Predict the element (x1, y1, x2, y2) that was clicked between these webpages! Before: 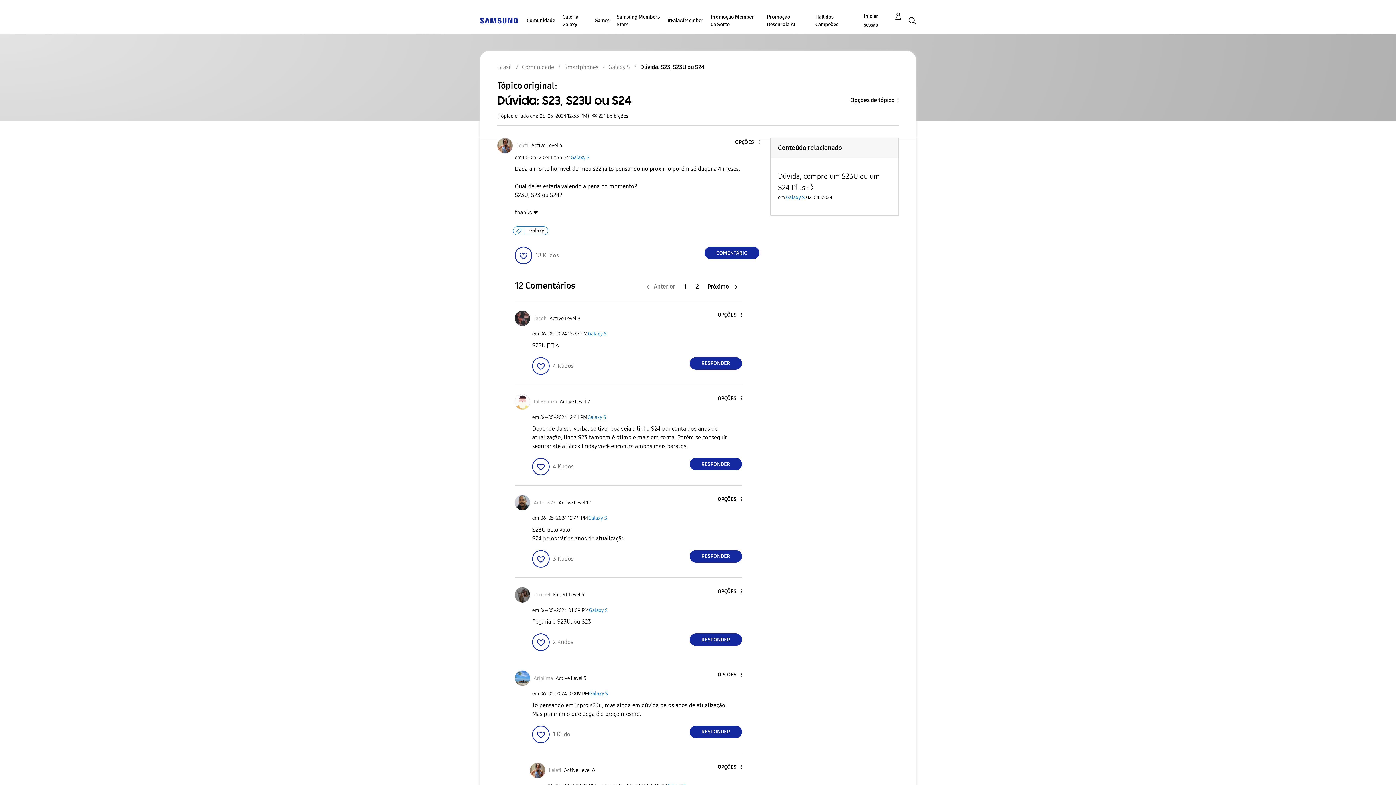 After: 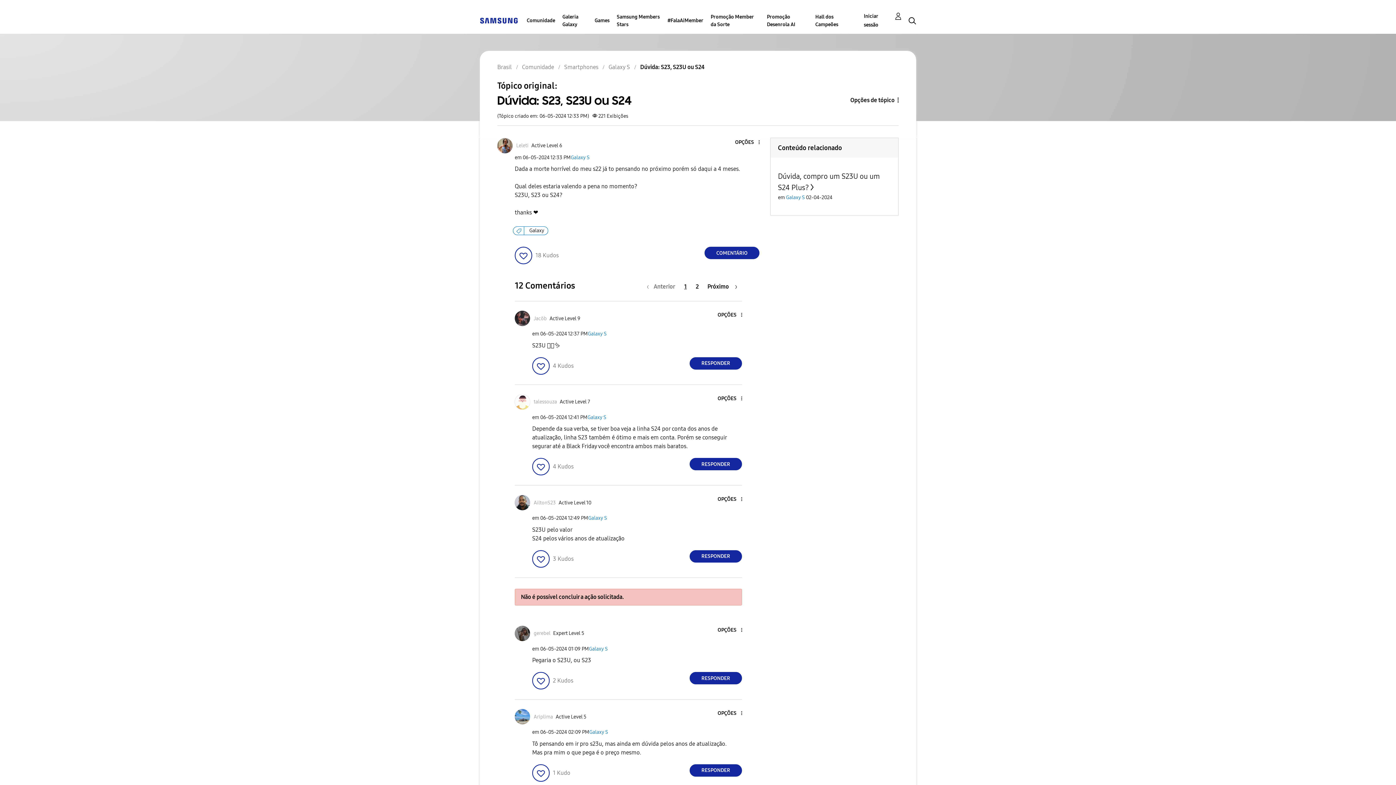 Action: label: Clique aqui para fornecer kudos a este envio. bbox: (532, 633, 549, 651)